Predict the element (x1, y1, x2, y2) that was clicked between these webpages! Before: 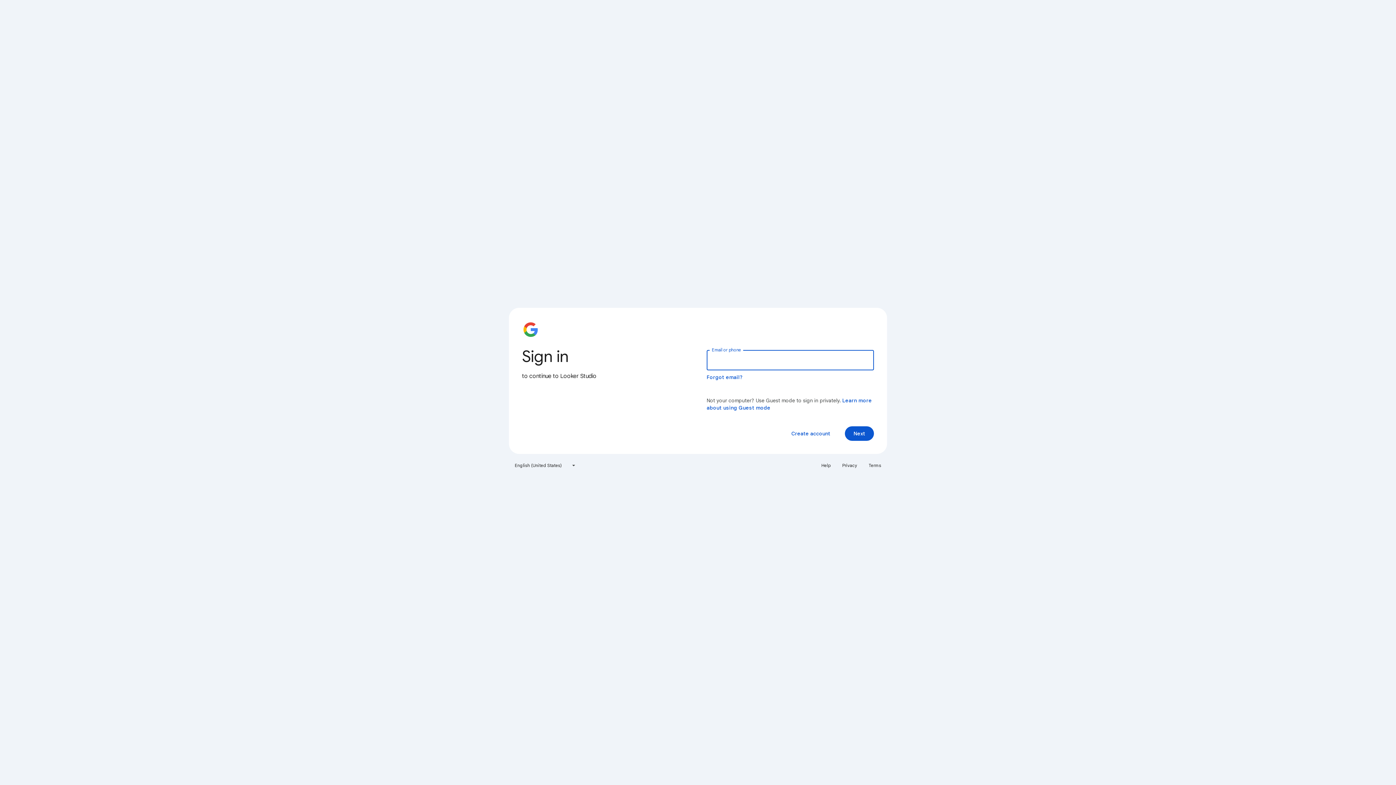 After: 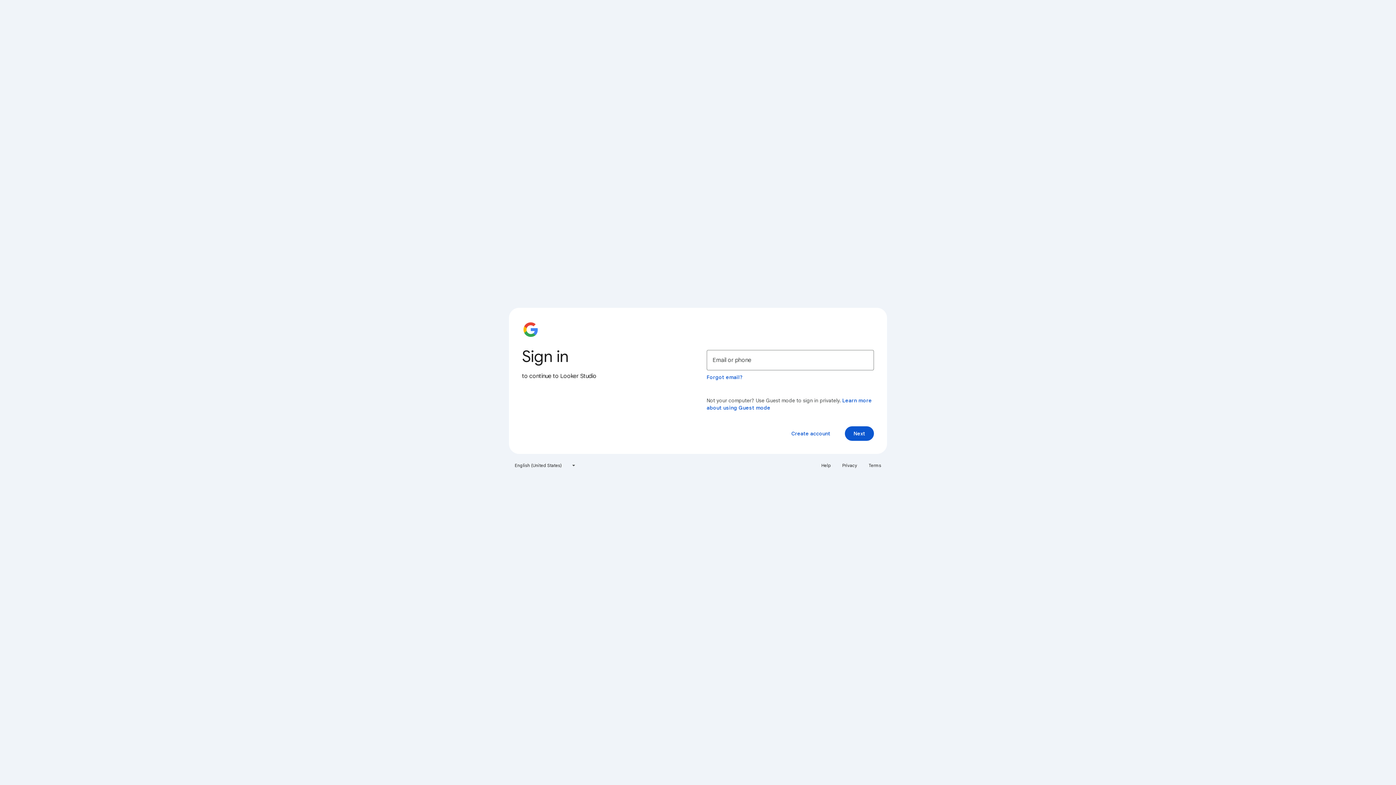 Action: bbox: (864, 460, 885, 471) label: Terms